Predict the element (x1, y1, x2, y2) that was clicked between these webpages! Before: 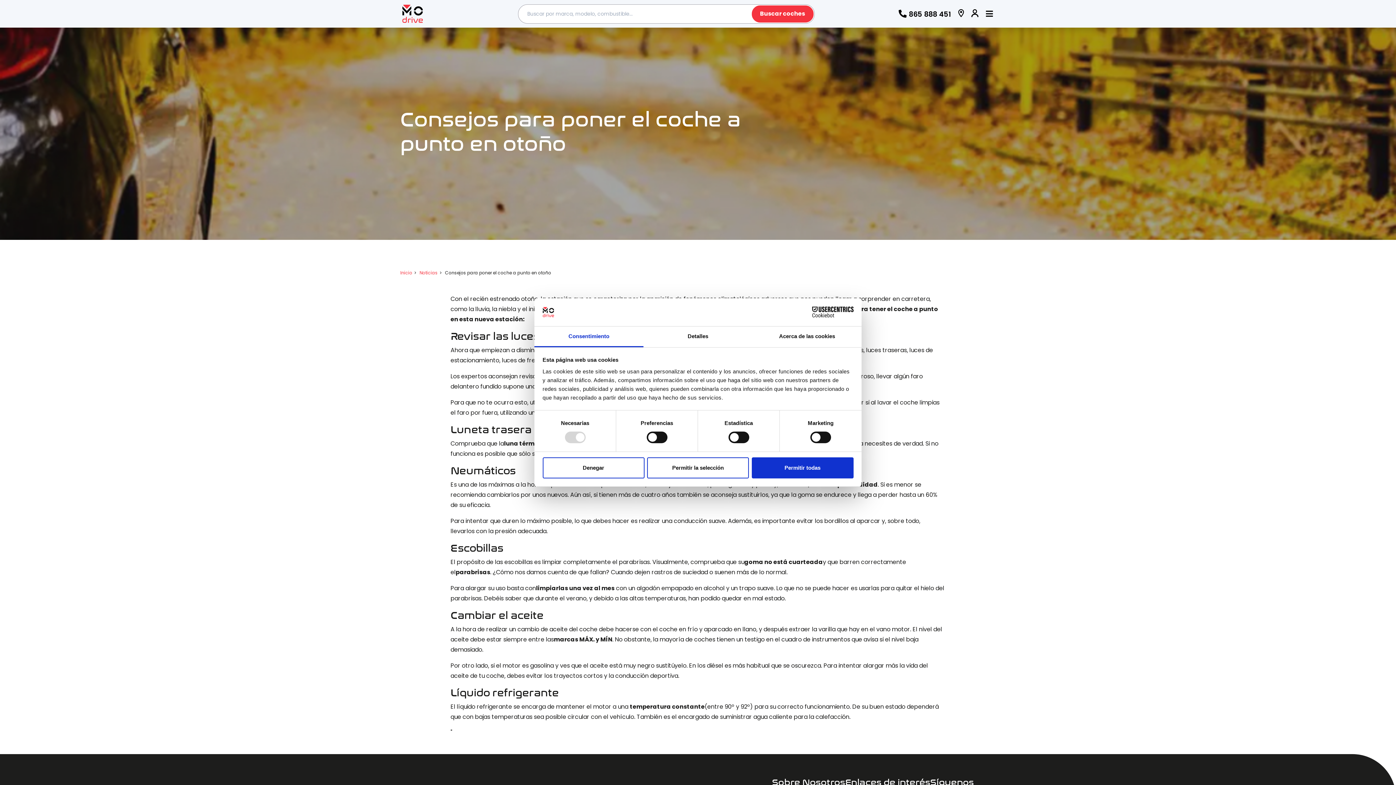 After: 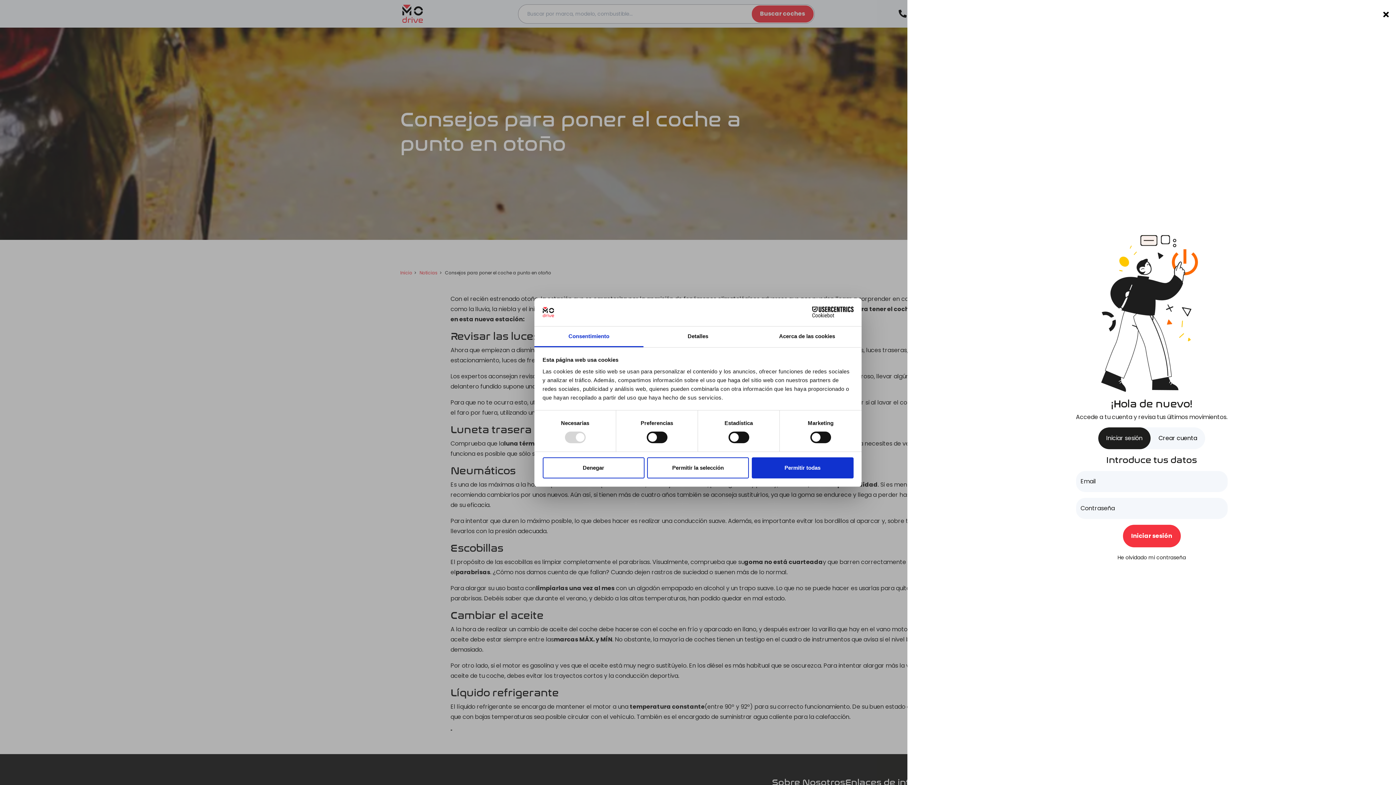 Action: bbox: (968, 4, 981, 22)